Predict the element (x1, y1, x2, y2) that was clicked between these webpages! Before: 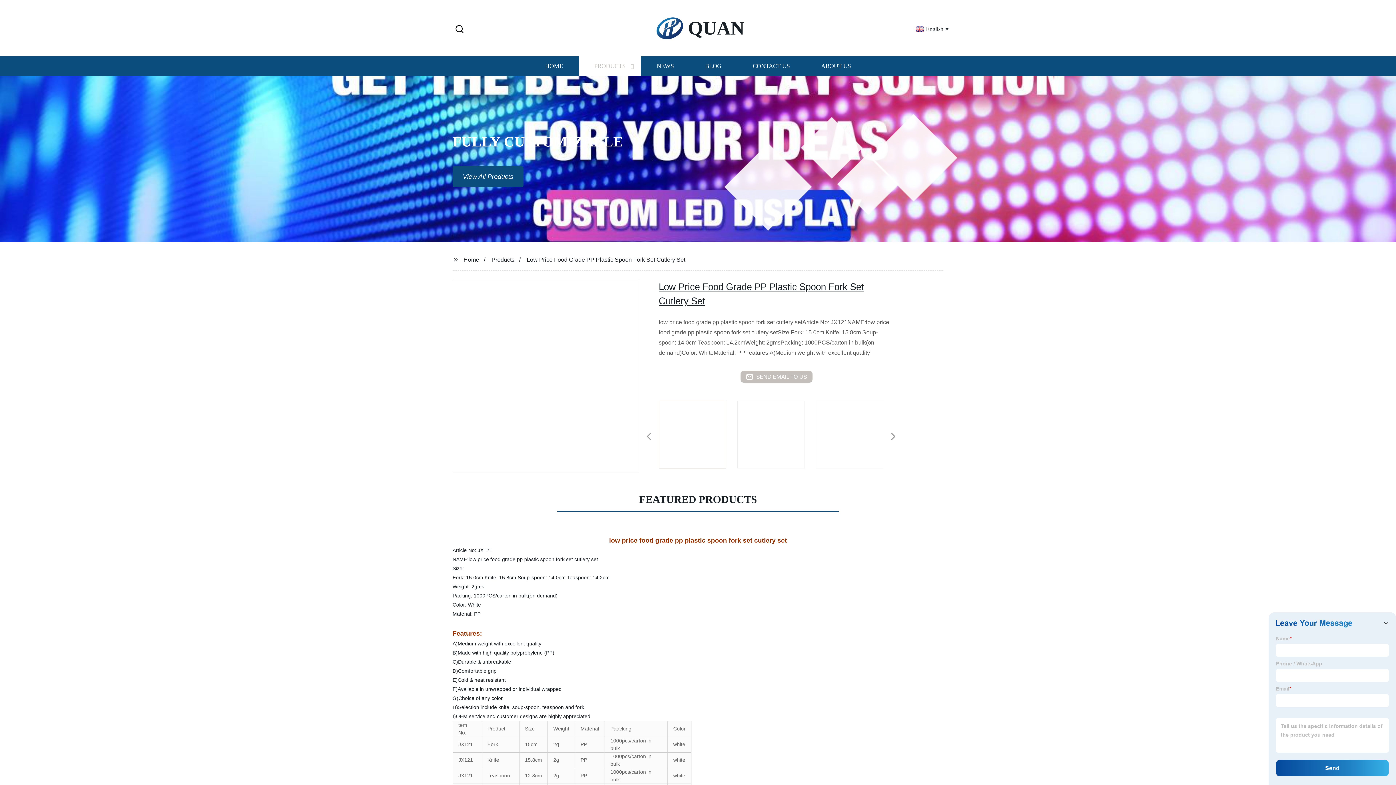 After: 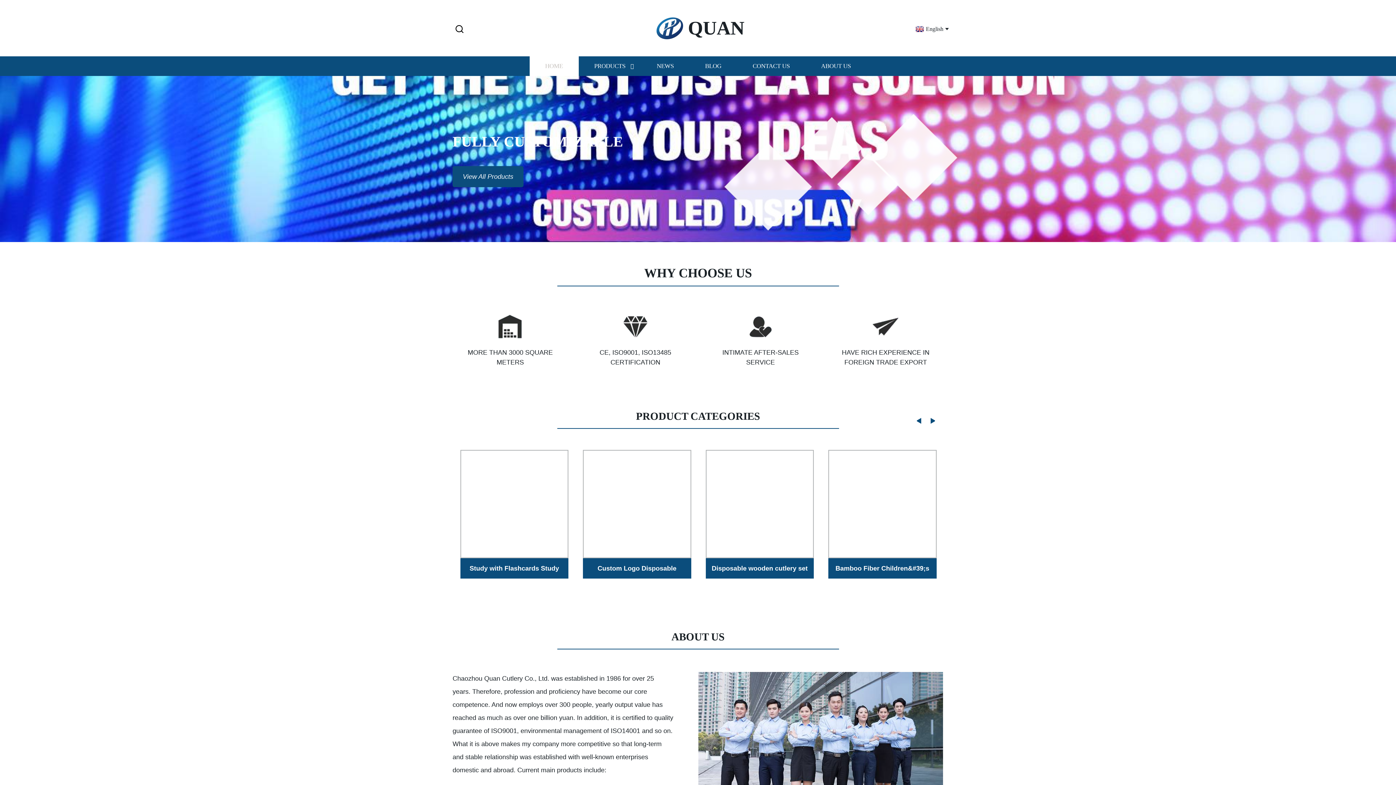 Action: label: English bbox: (914, 25, 943, 31)